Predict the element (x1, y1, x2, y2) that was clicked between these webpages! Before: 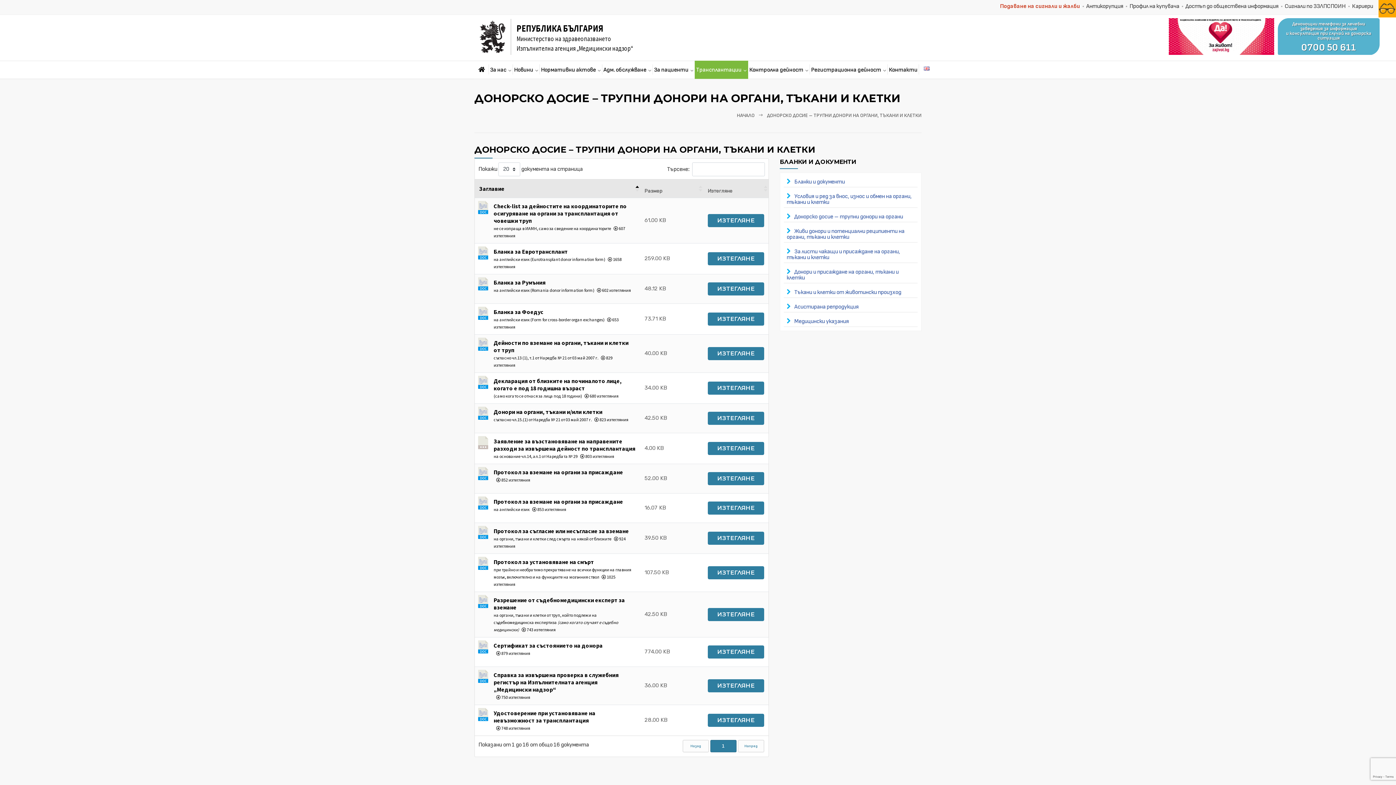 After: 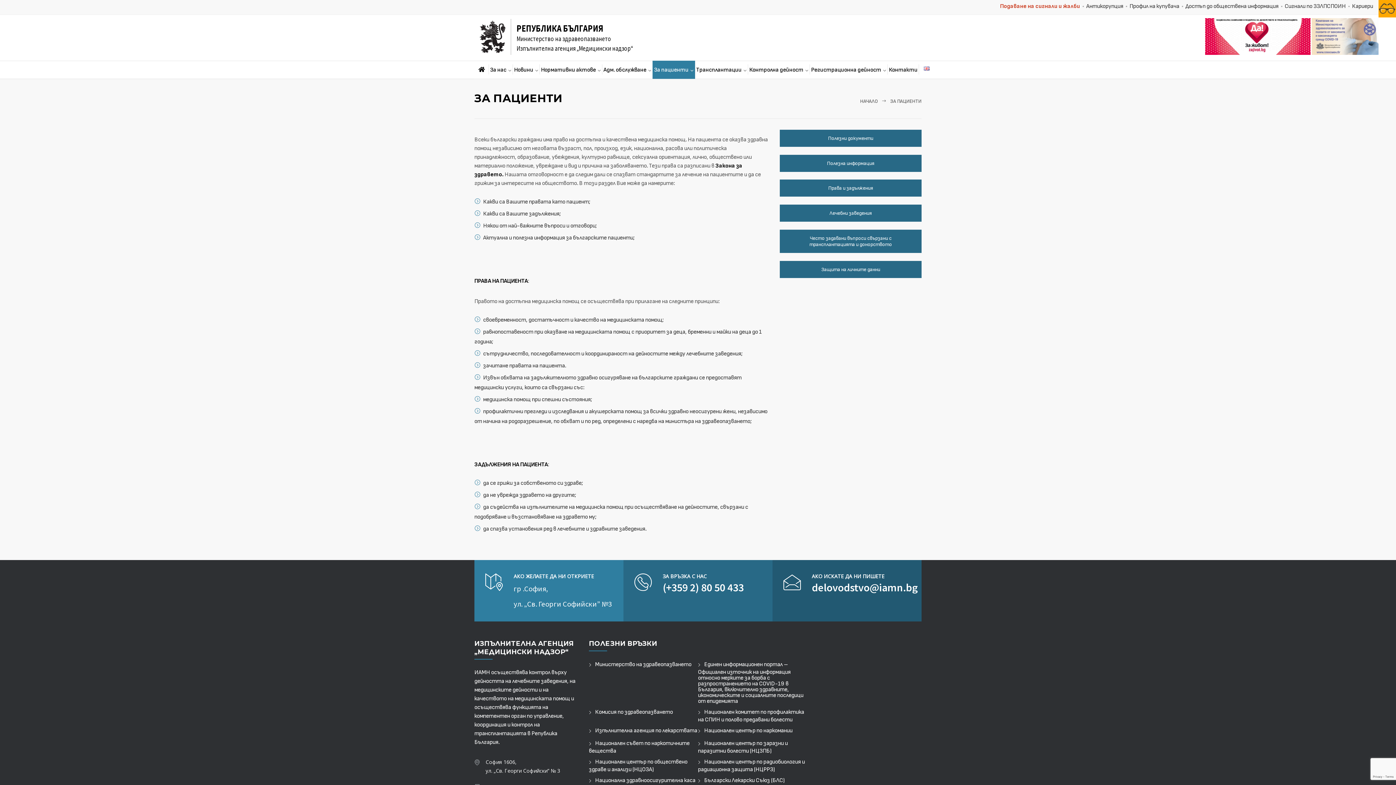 Action: bbox: (652, 60, 695, 79) label: За пациенти